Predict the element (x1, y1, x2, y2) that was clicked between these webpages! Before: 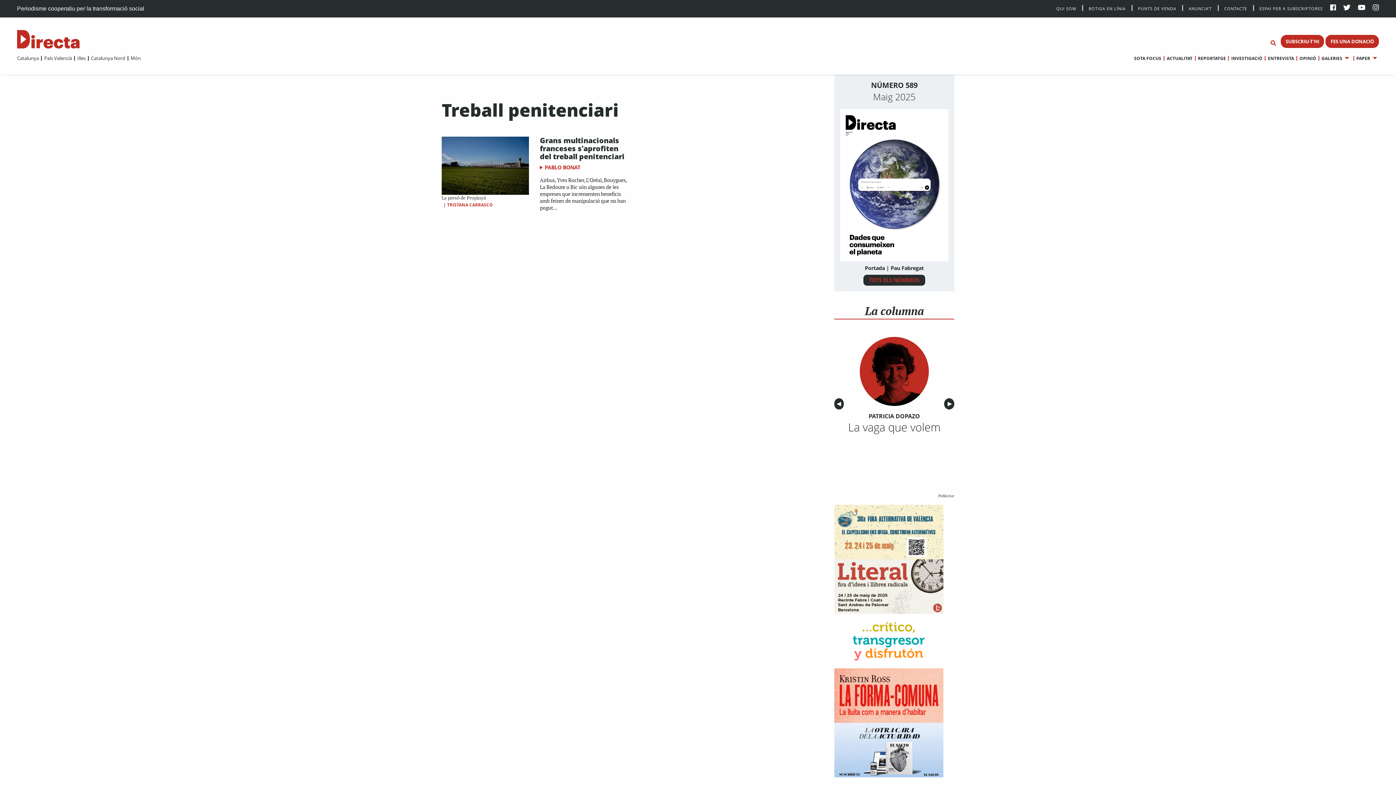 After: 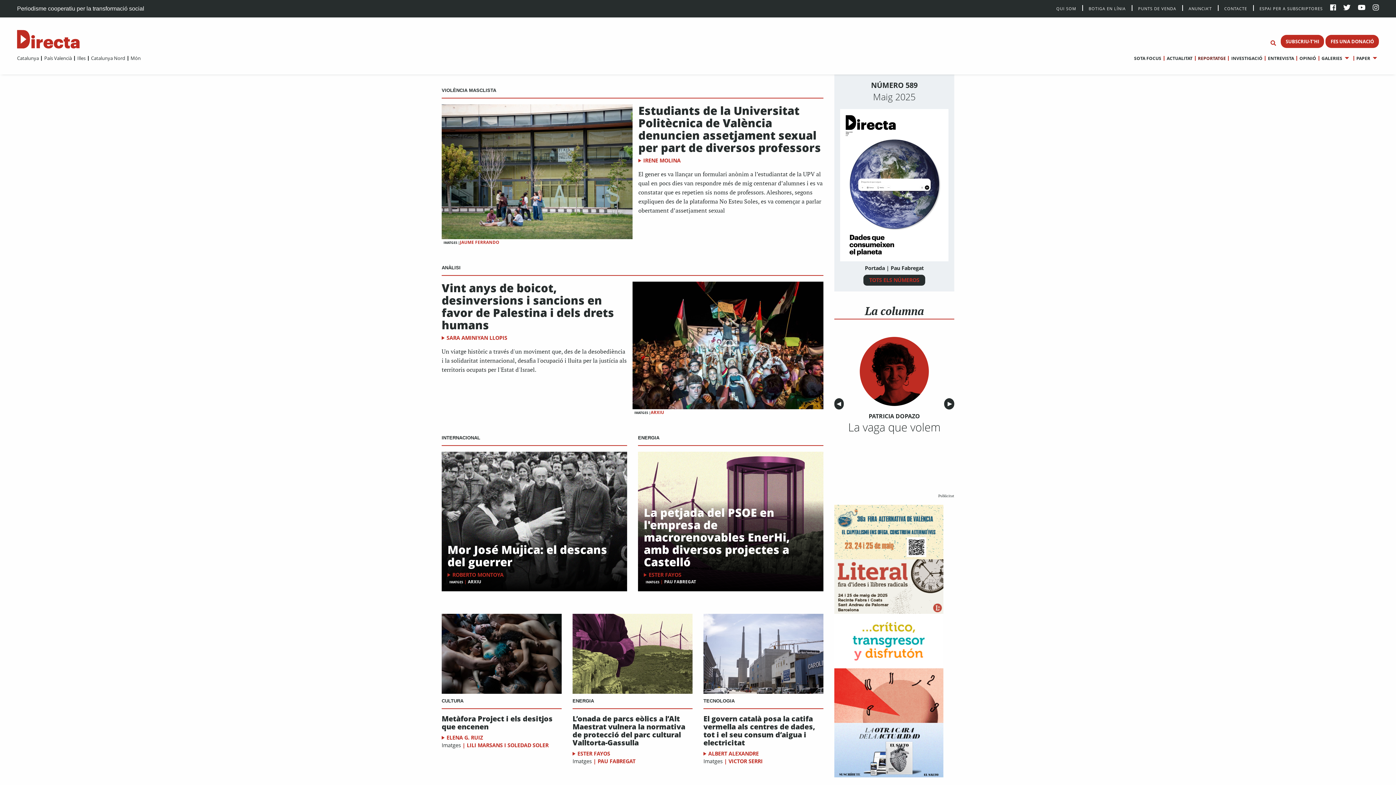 Action: bbox: (1195, 54, 1226, 61) label: REPORTATGE